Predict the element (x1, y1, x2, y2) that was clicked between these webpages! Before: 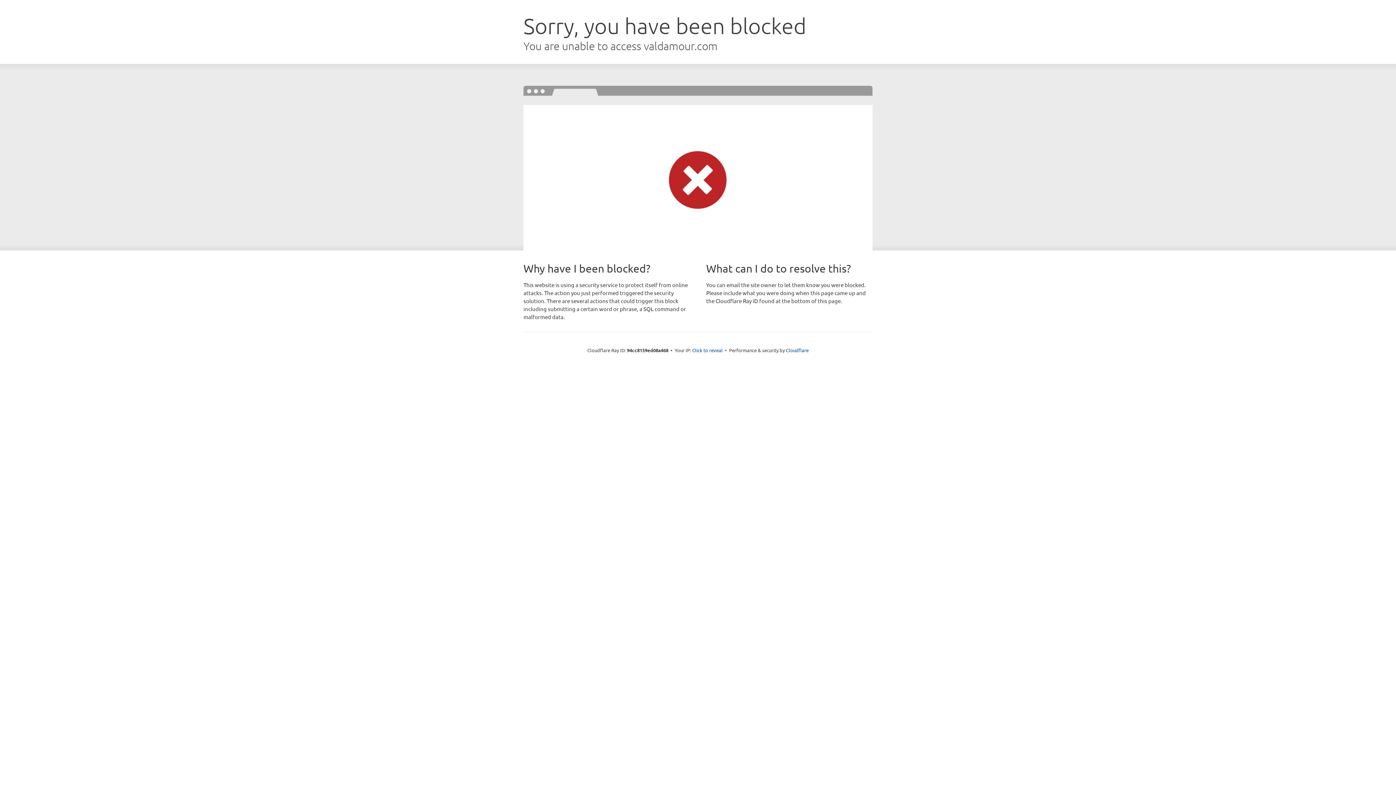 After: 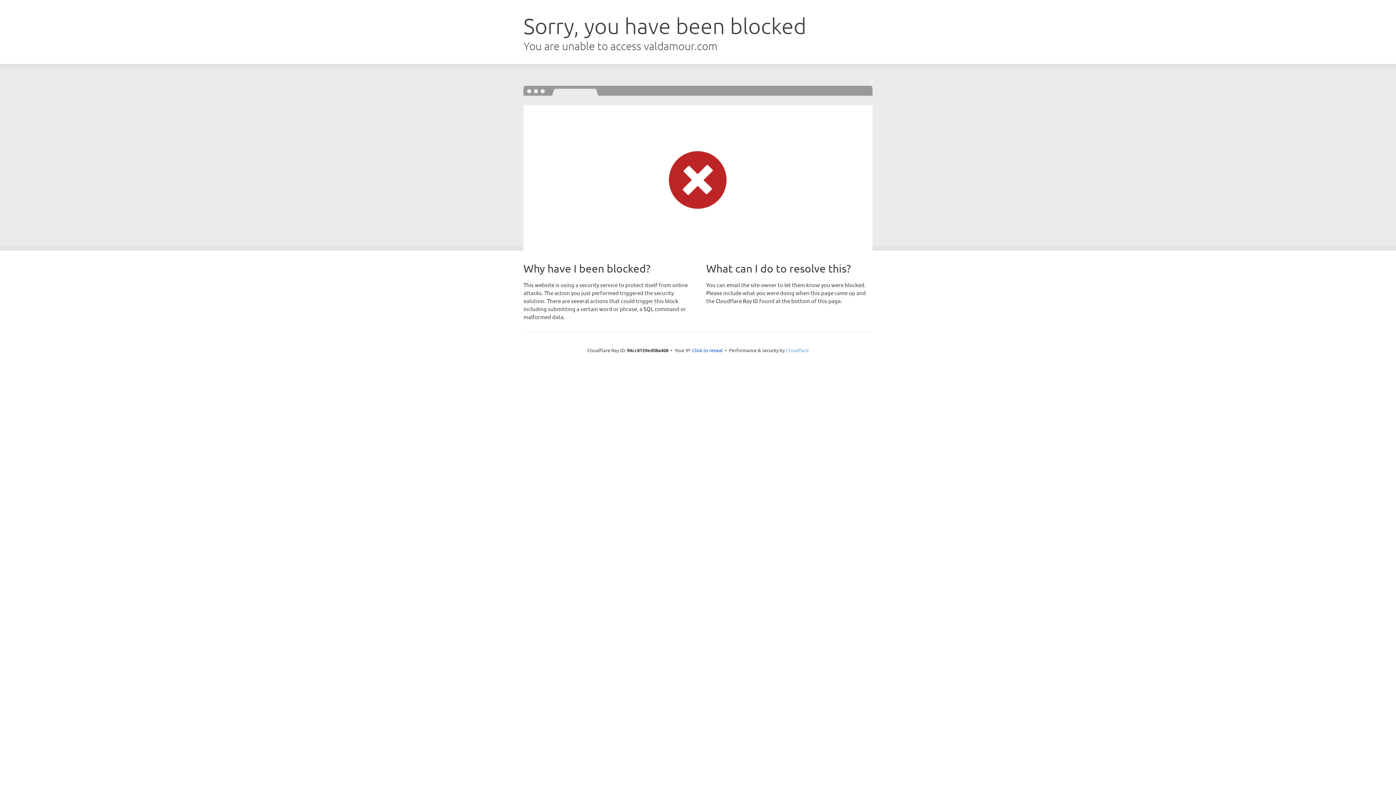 Action: bbox: (786, 347, 808, 353) label: Cloudflare